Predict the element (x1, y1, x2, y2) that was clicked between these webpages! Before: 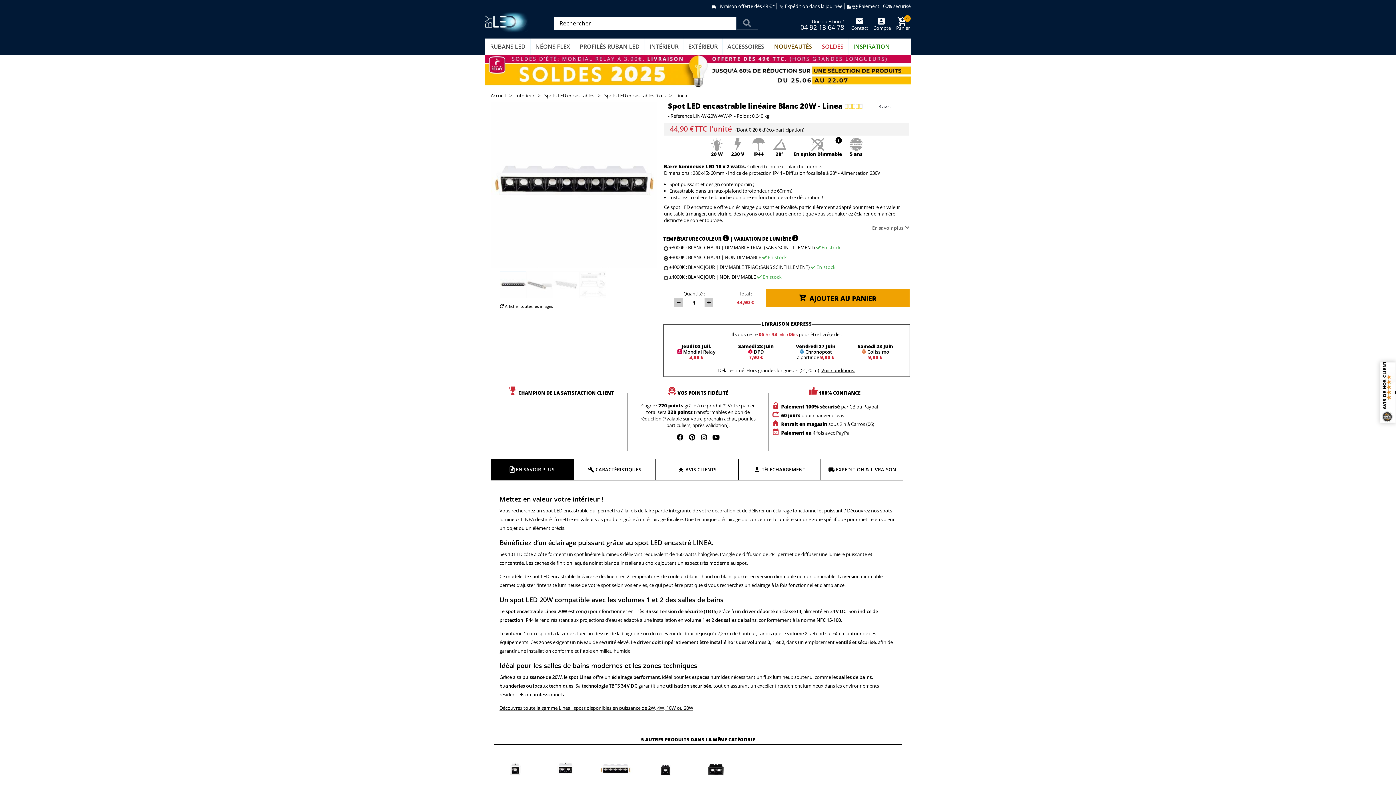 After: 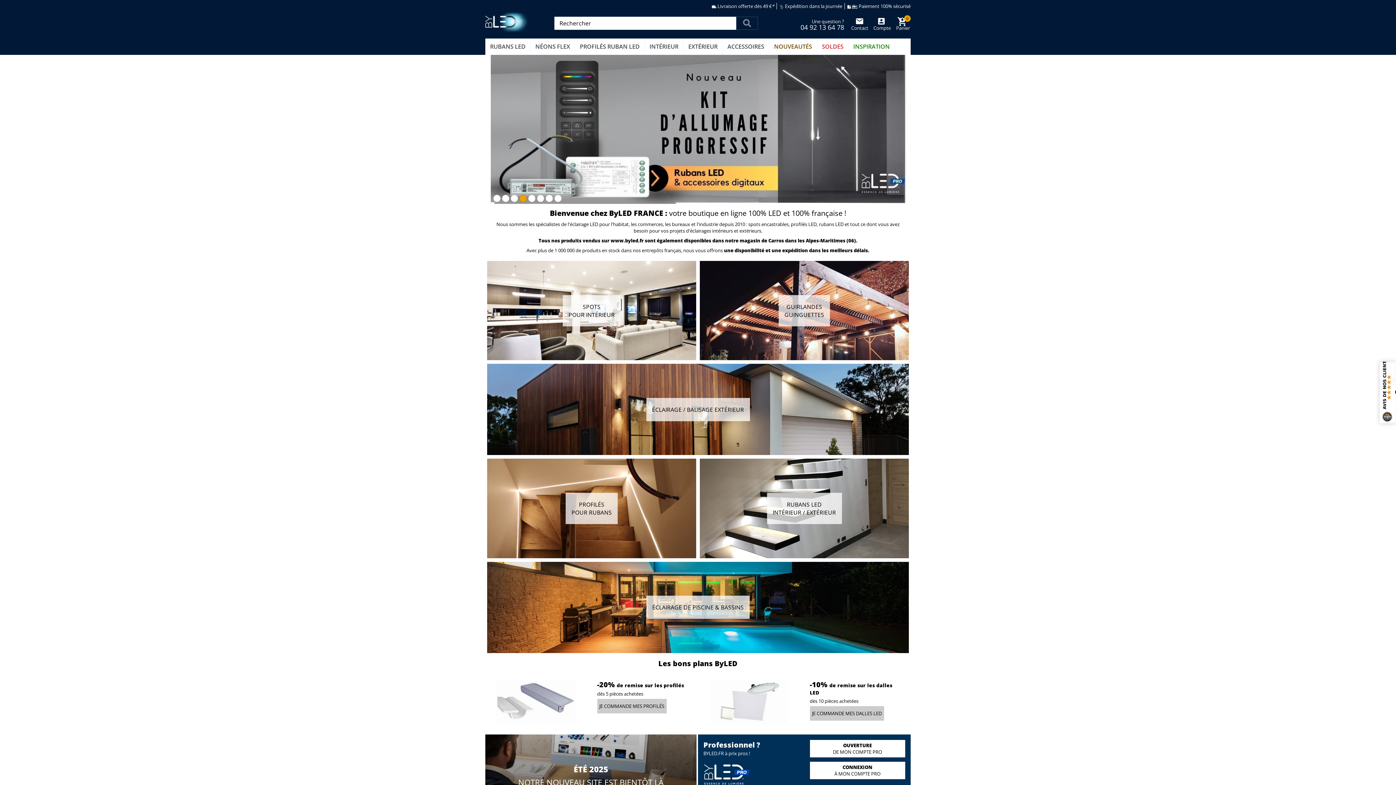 Action: label: Accueil bbox: (490, 92, 505, 98)